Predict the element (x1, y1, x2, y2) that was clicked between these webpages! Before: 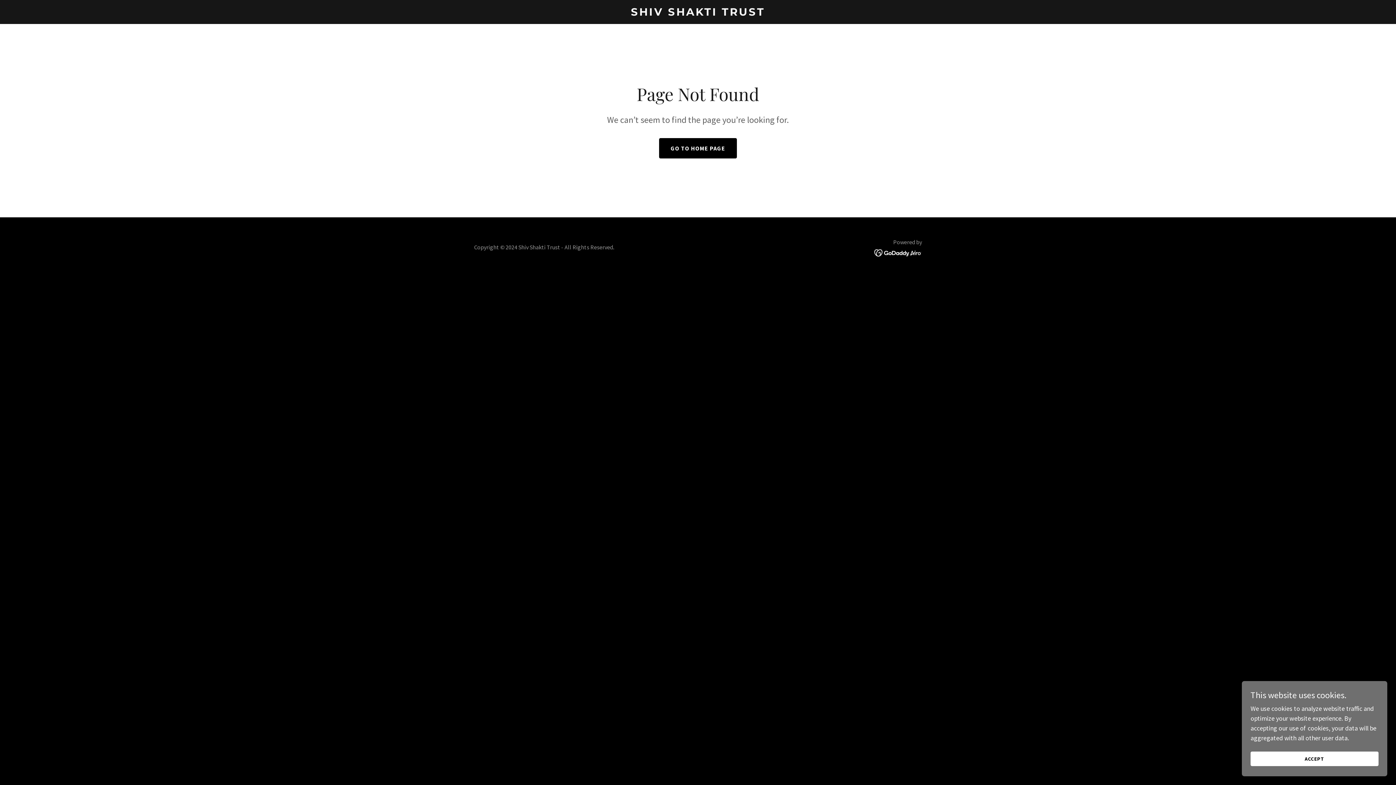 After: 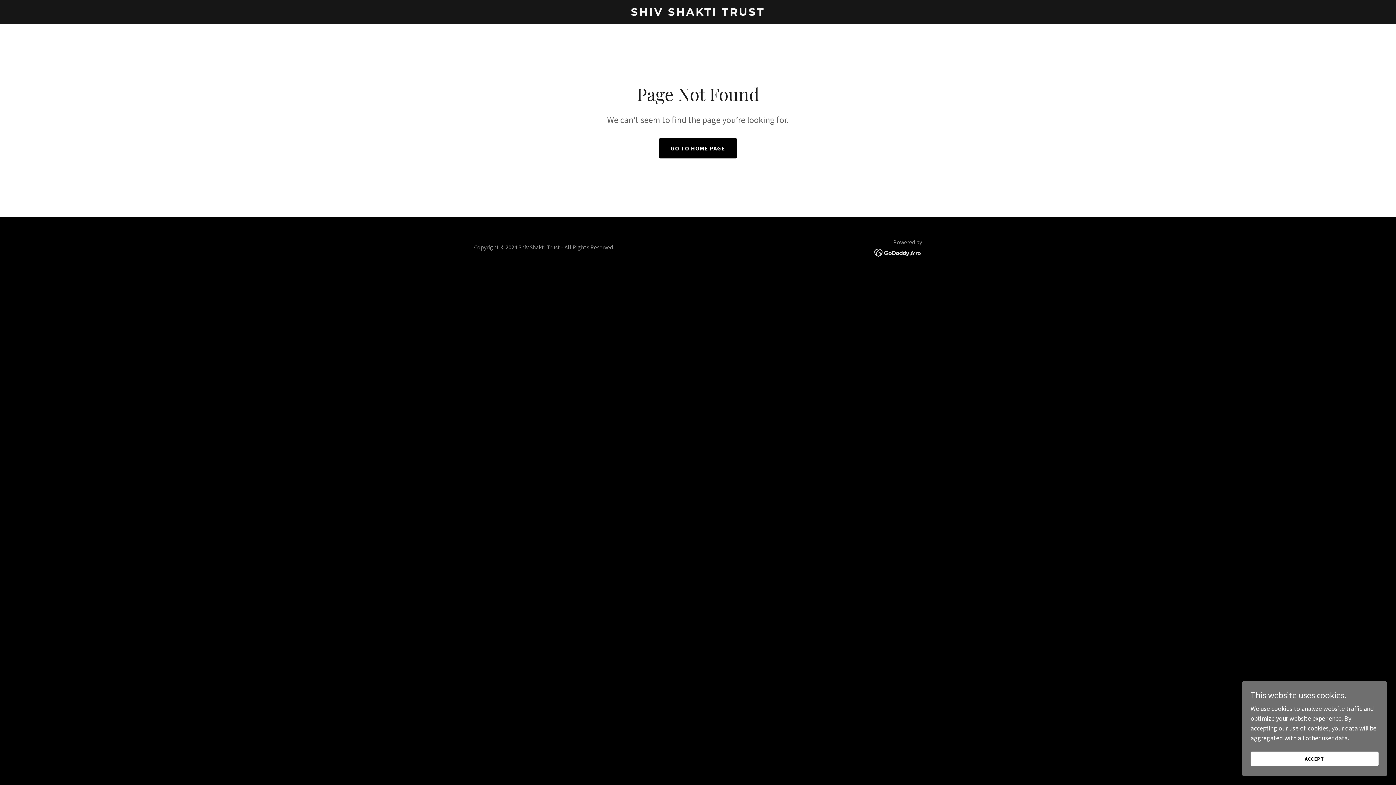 Action: bbox: (874, 248, 922, 256)